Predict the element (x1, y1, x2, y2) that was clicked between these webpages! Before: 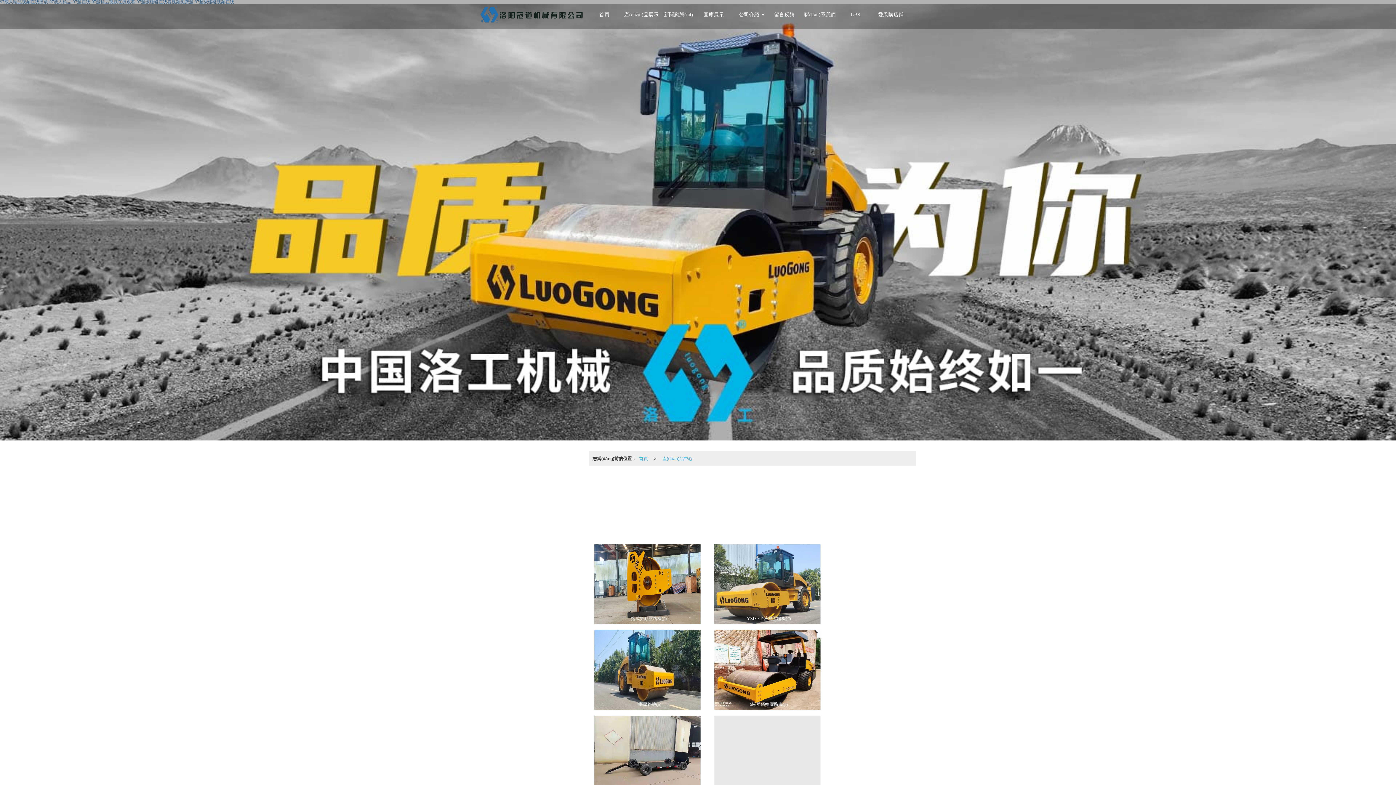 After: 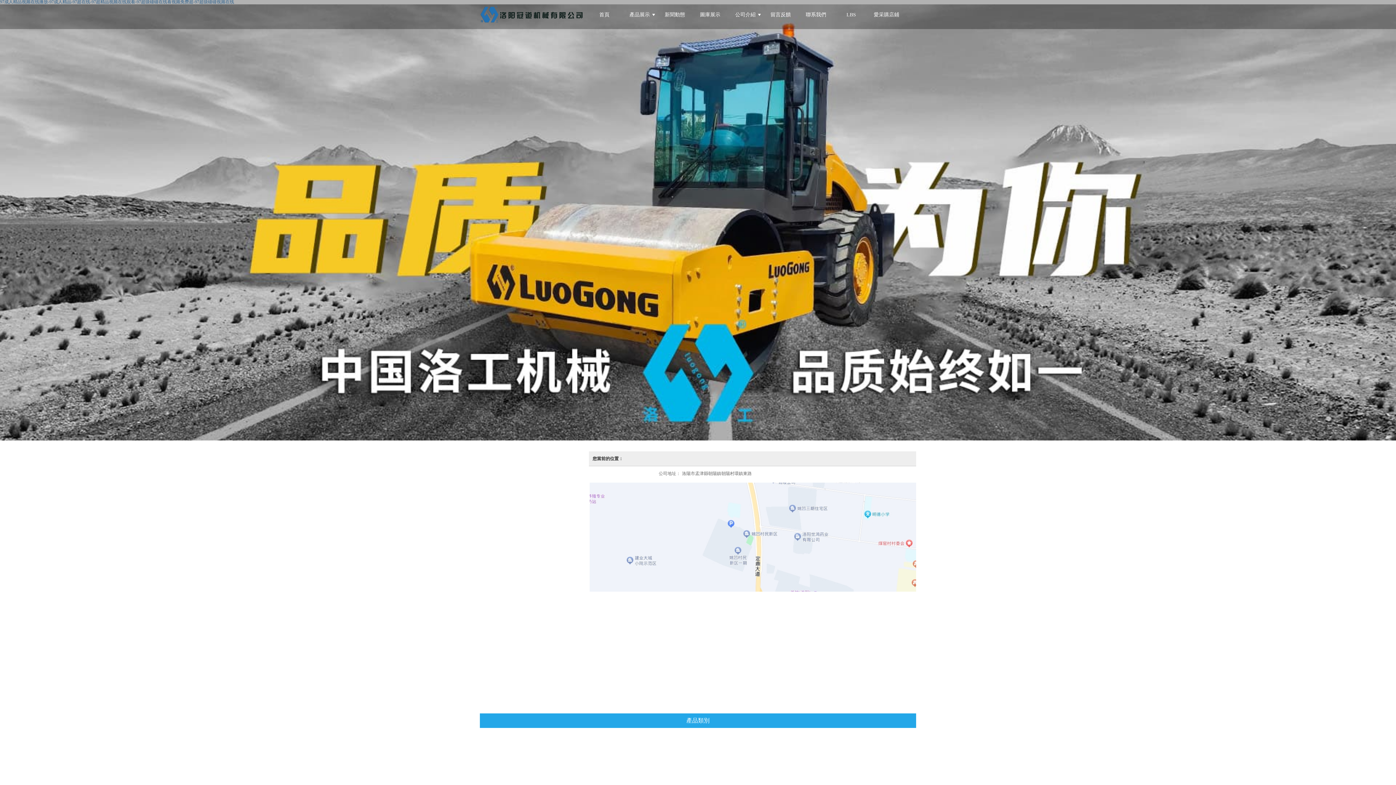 Action: label: LBS bbox: (840, 9, 871, 27)